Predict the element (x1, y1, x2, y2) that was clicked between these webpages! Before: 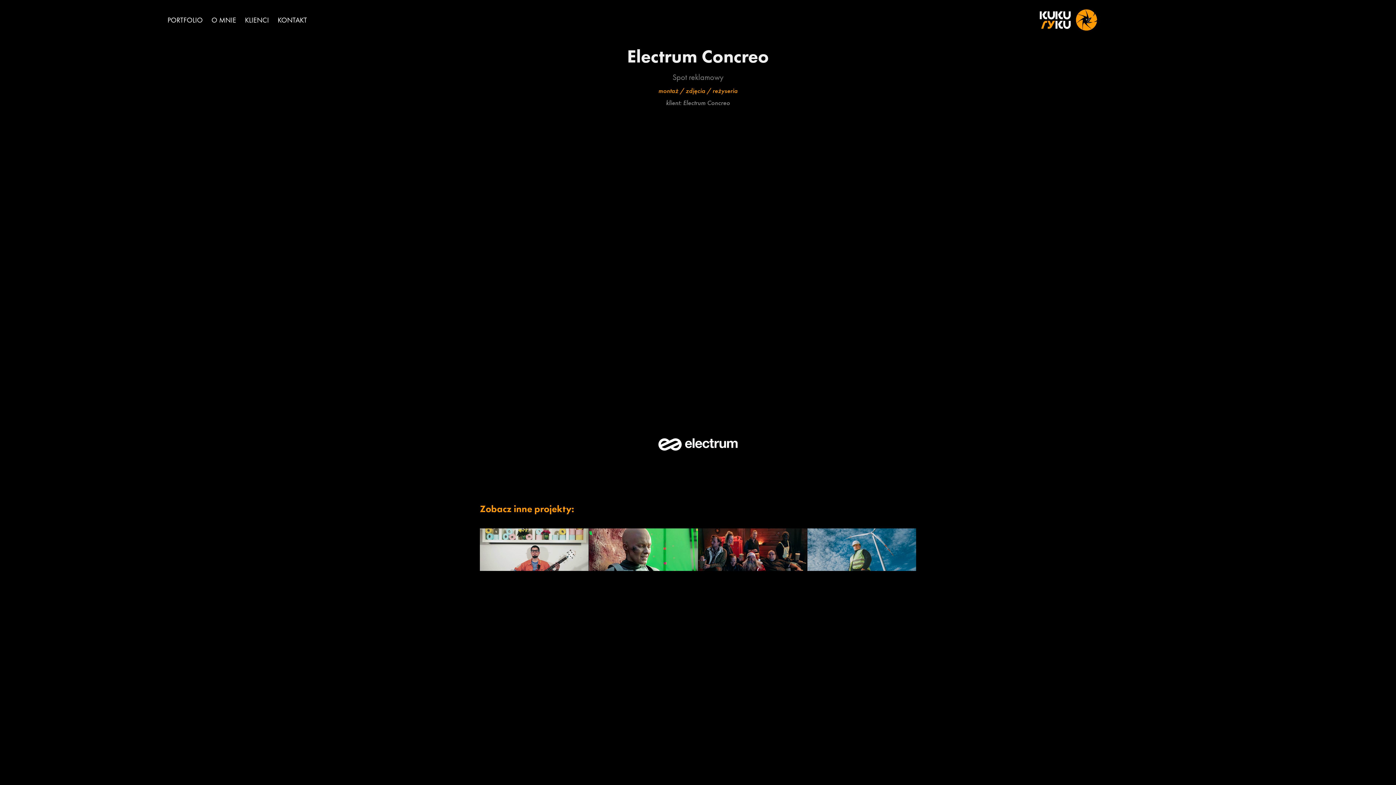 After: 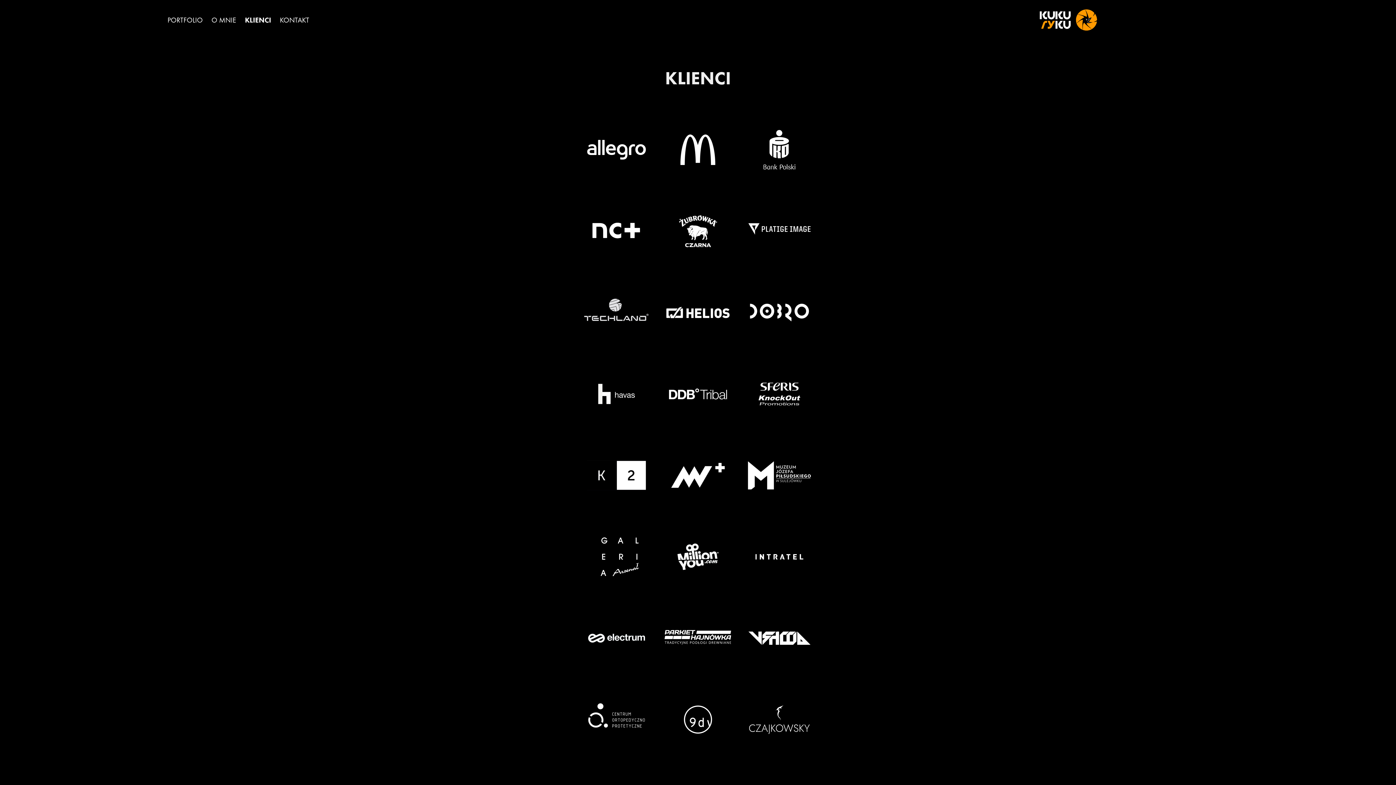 Action: label: KLIENCI bbox: (245, 15, 269, 24)